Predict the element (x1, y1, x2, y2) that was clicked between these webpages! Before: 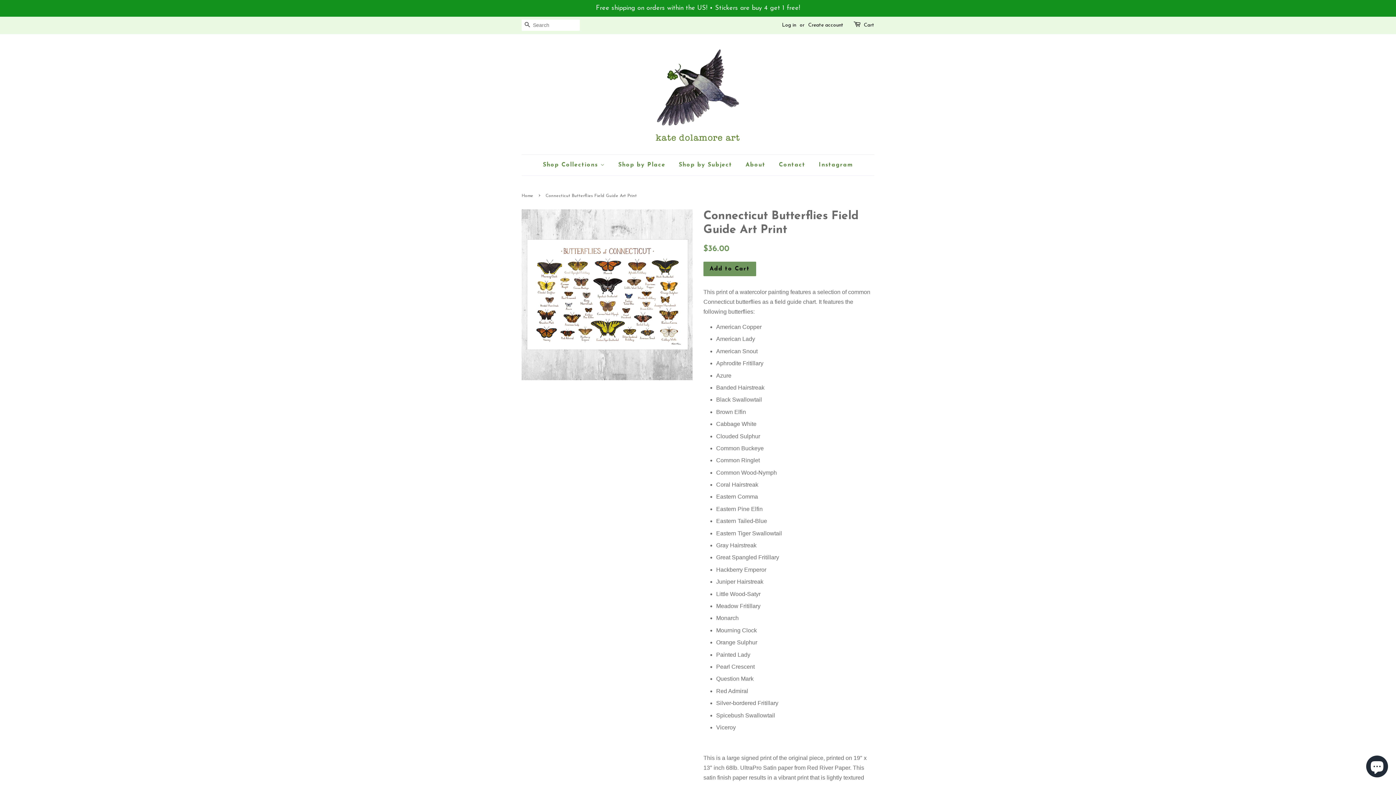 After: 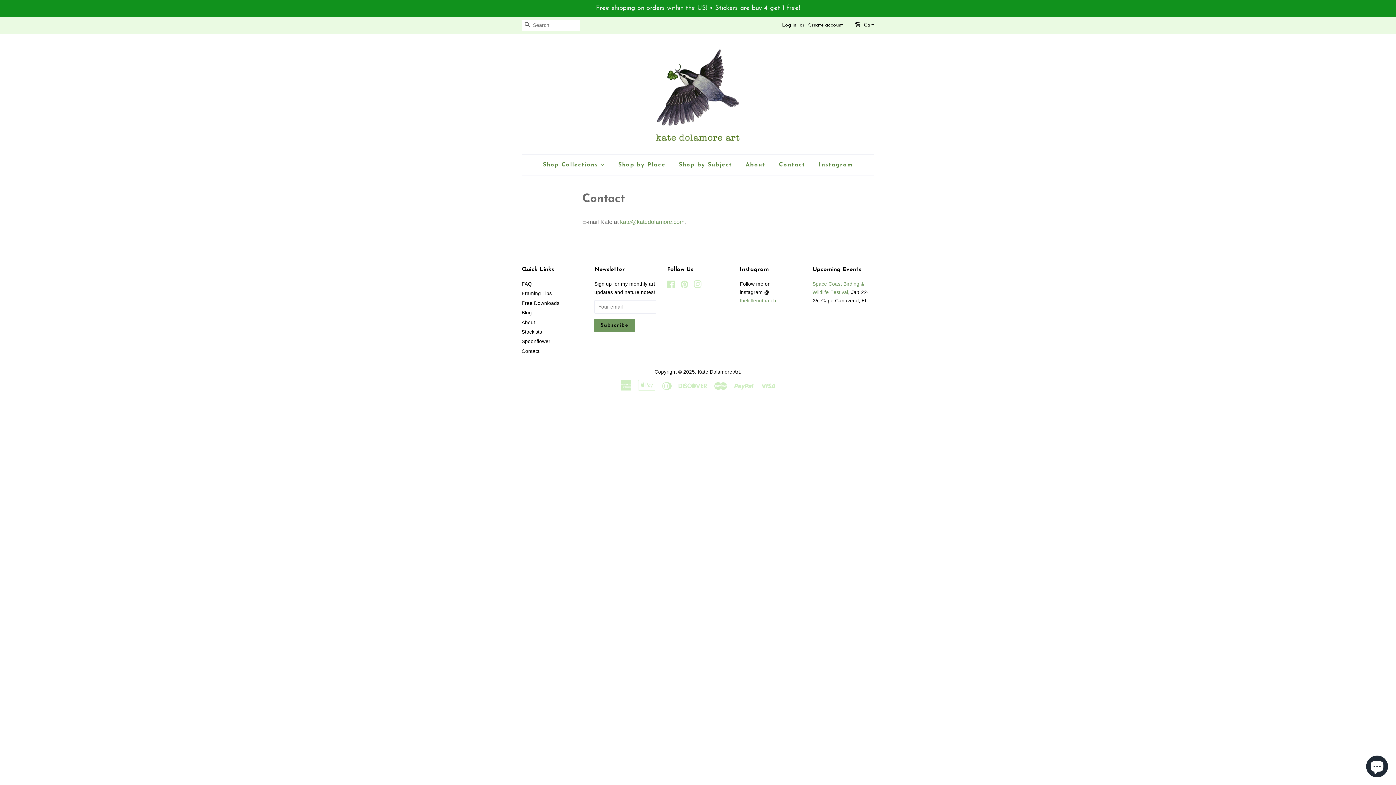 Action: bbox: (773, 154, 811, 175) label: Contact